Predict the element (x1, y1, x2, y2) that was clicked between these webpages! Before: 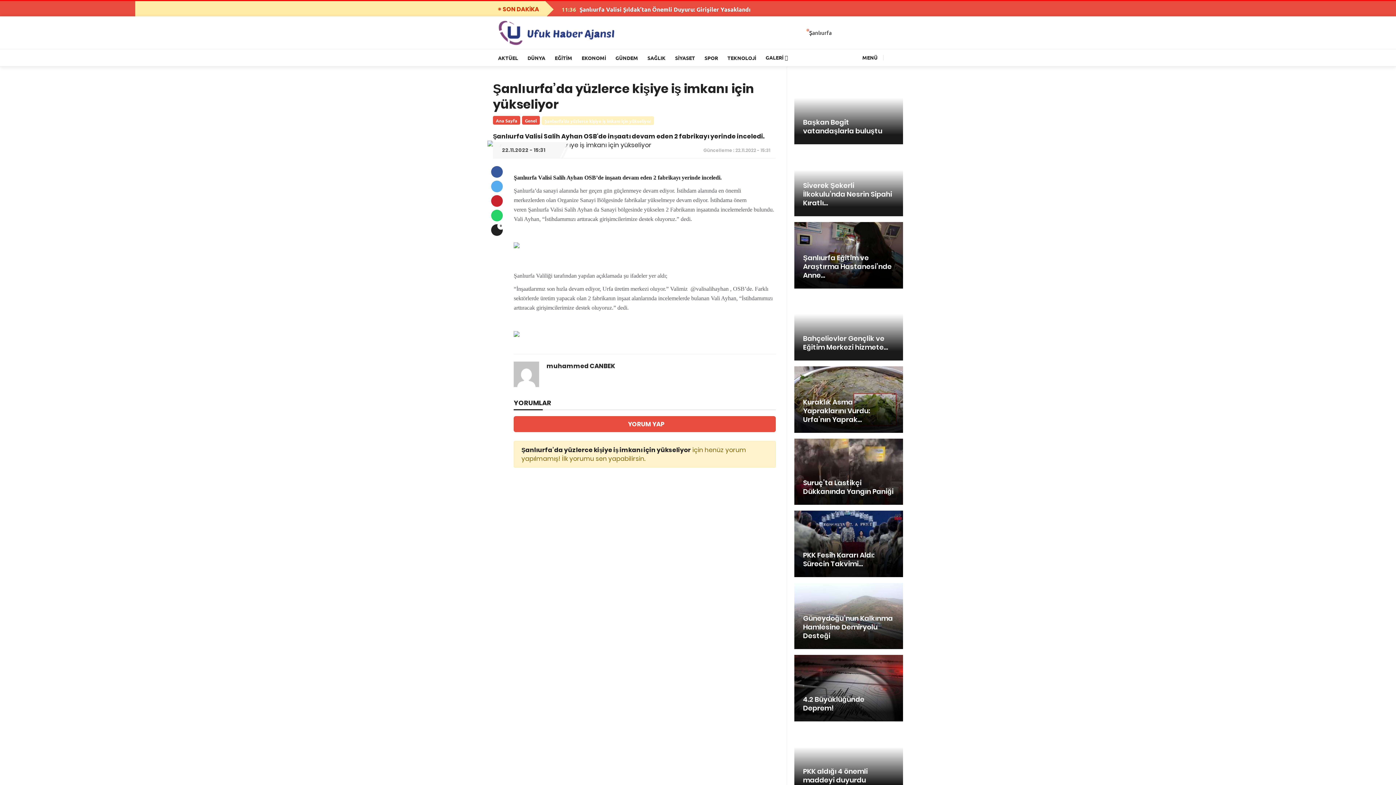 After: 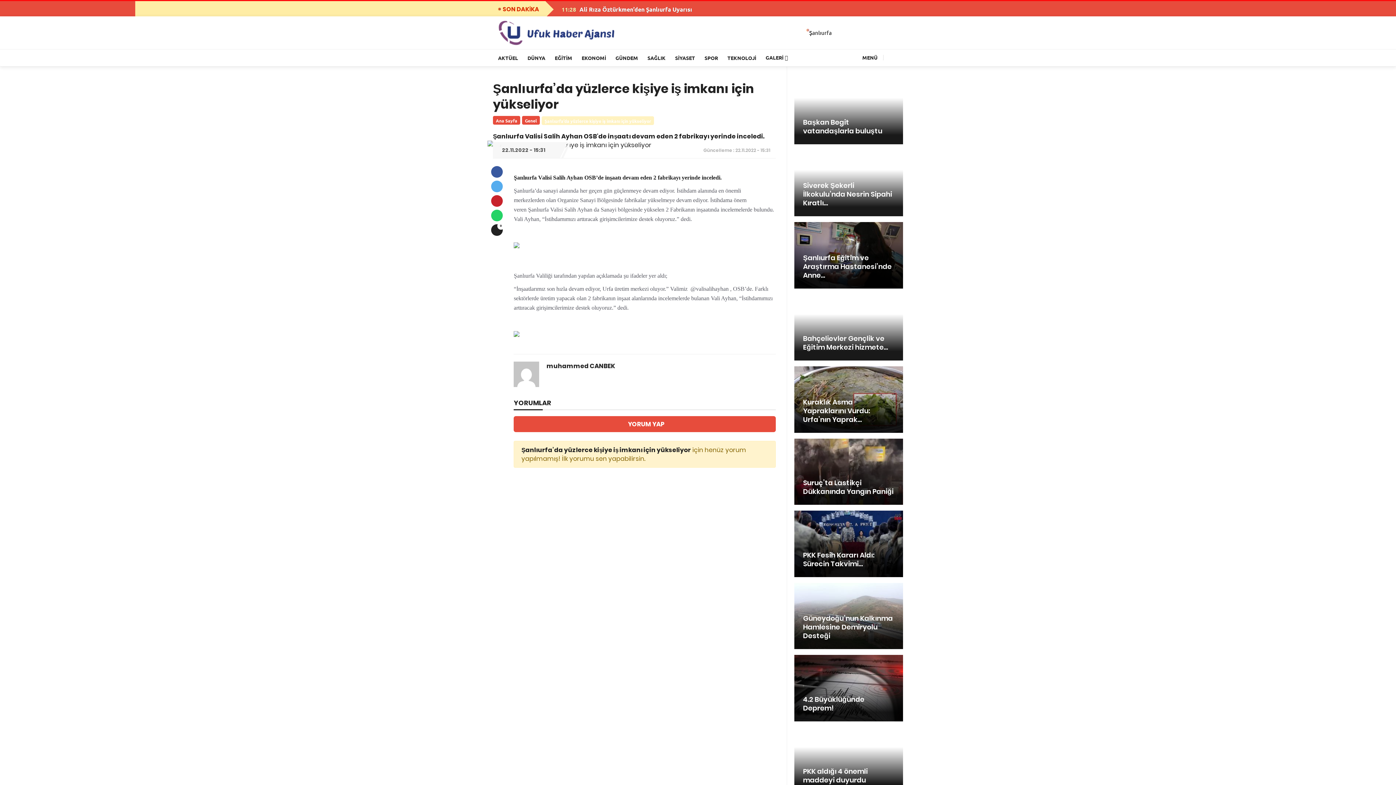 Action: bbox: (544, 118, 651, 124) label: Şanlıurfa’da yüzlerce kişiye iş imkanı için yükseliyor